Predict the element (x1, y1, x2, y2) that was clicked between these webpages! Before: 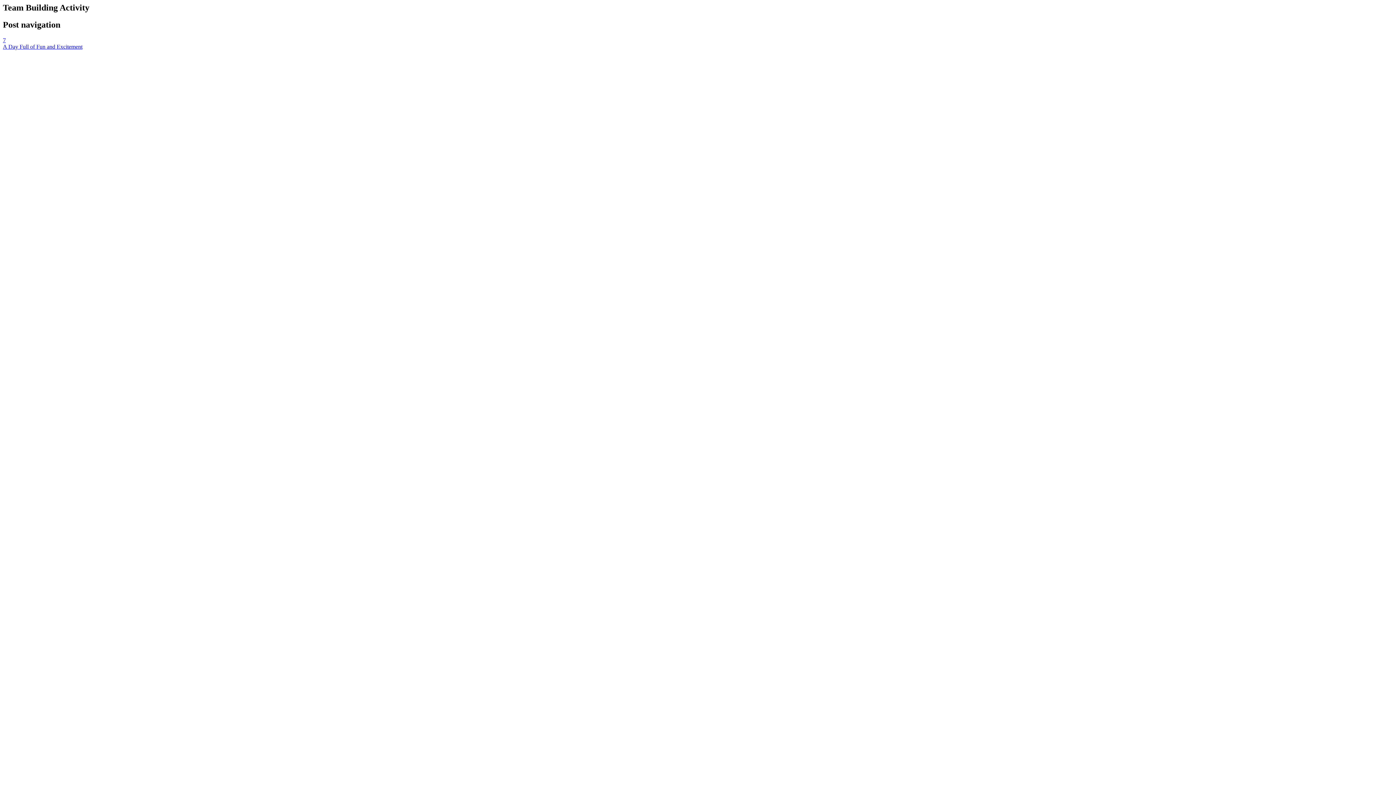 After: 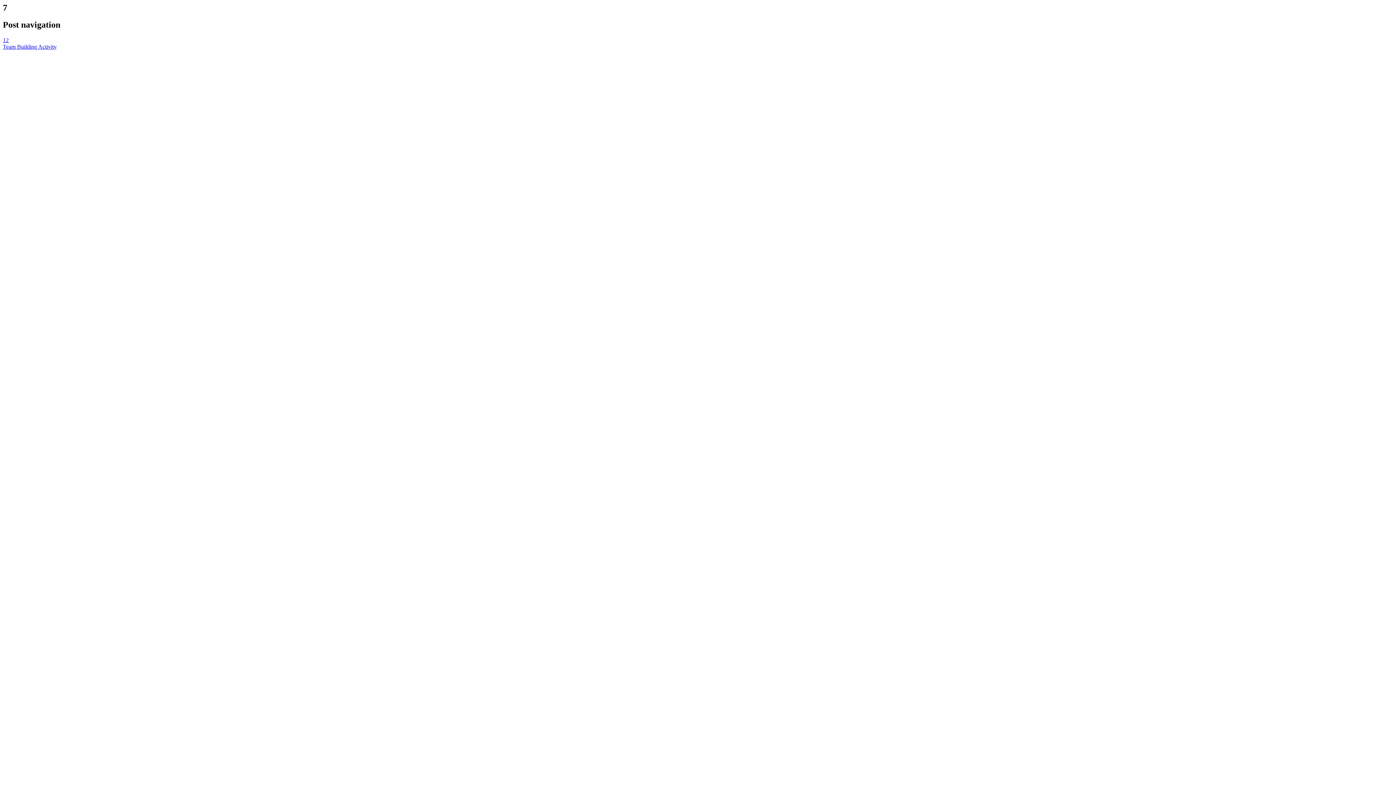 Action: label: 7 bbox: (2, 37, 5, 43)